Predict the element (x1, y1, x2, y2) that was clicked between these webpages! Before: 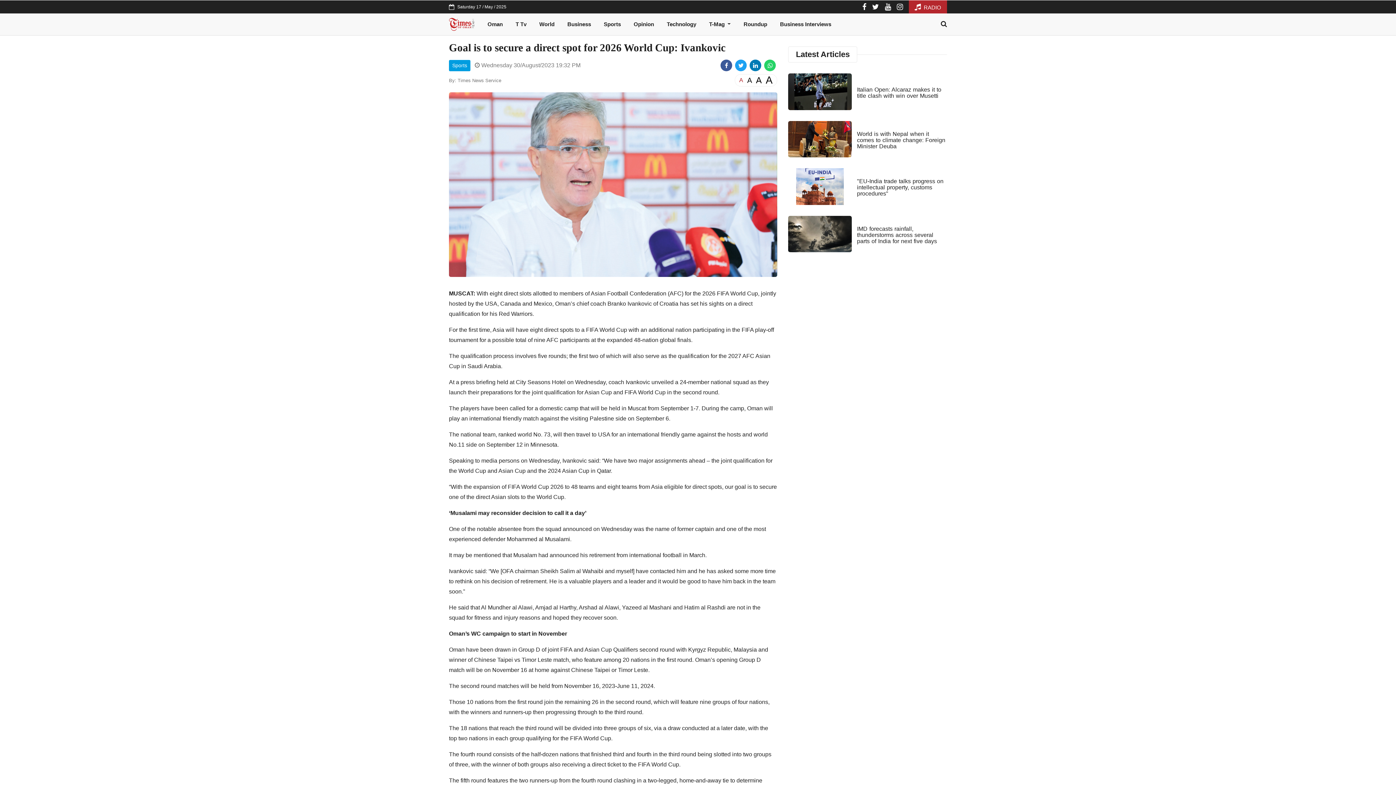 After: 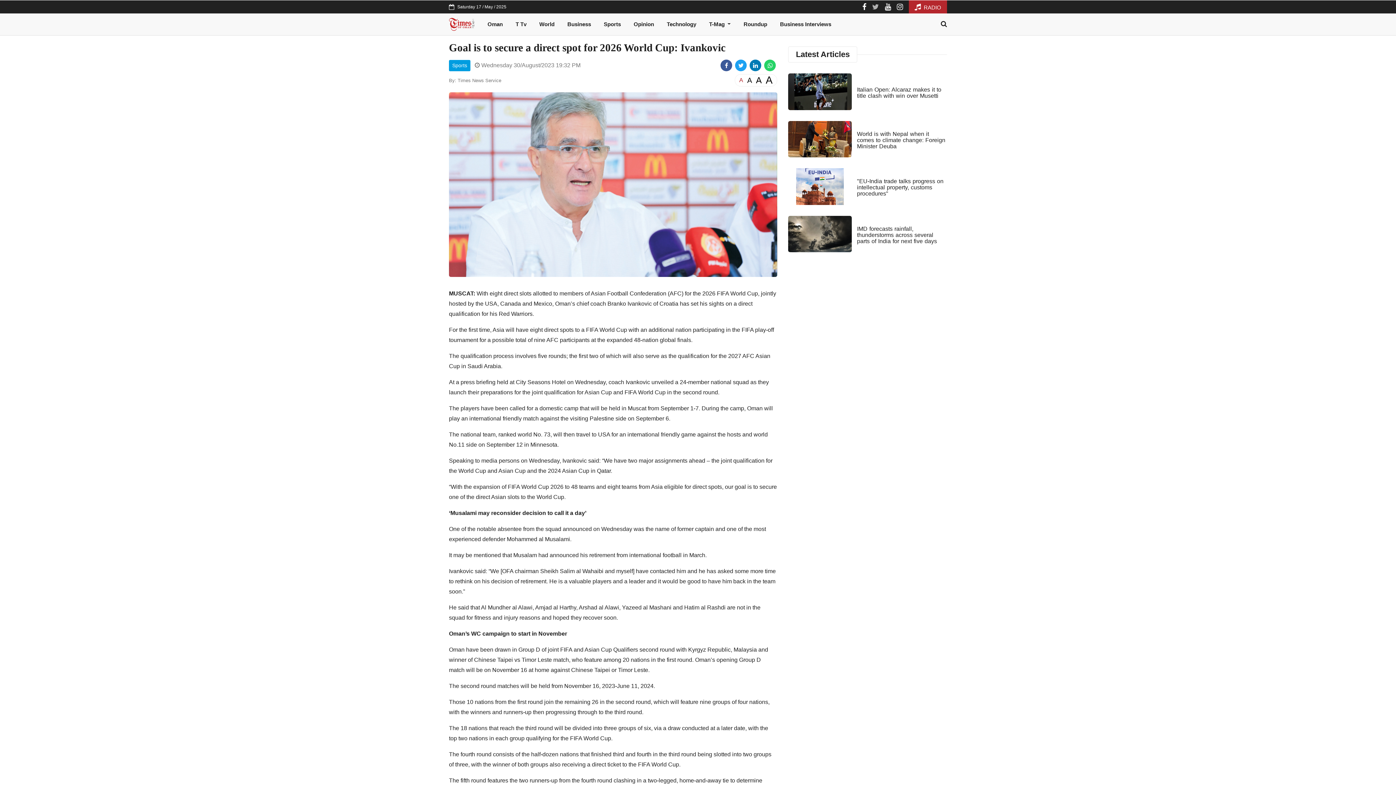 Action: bbox: (872, 2, 879, 10)